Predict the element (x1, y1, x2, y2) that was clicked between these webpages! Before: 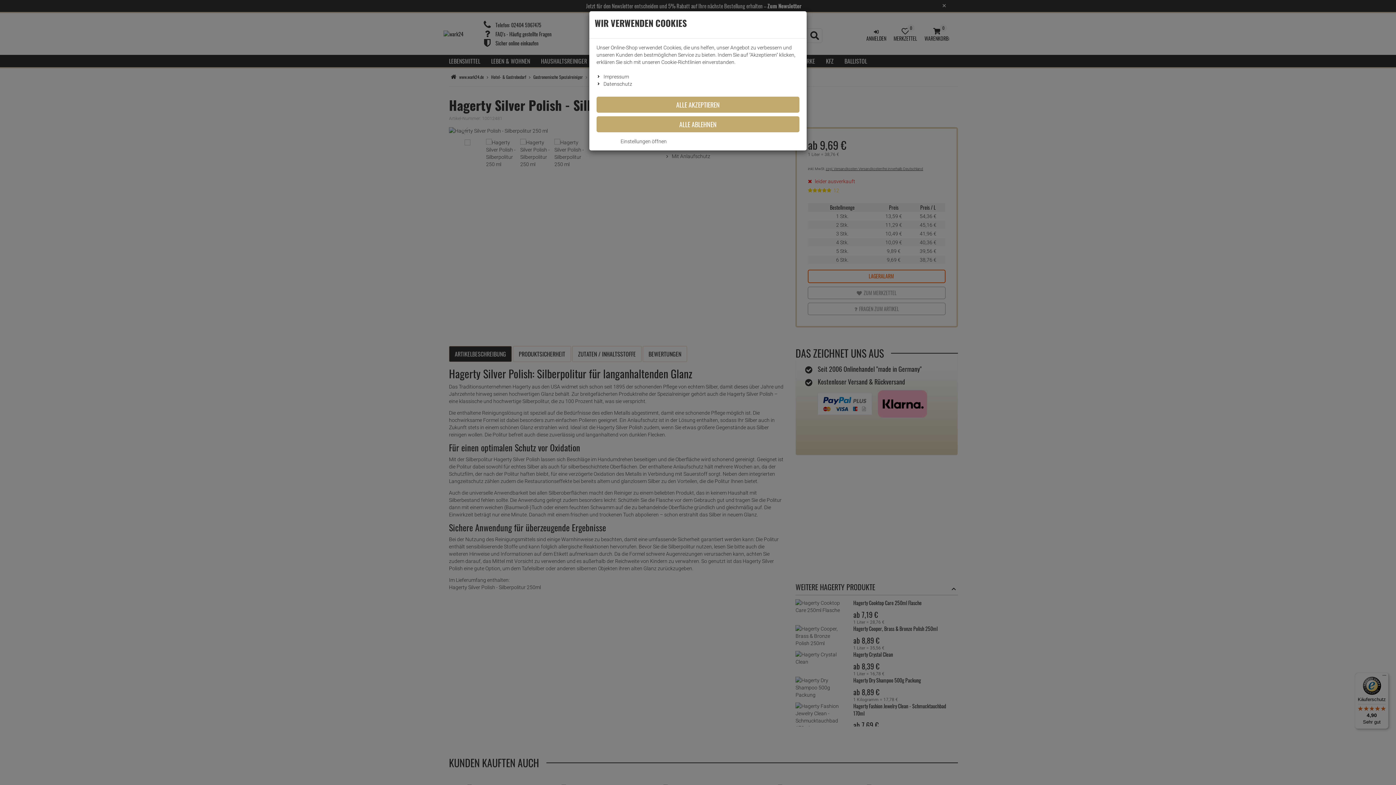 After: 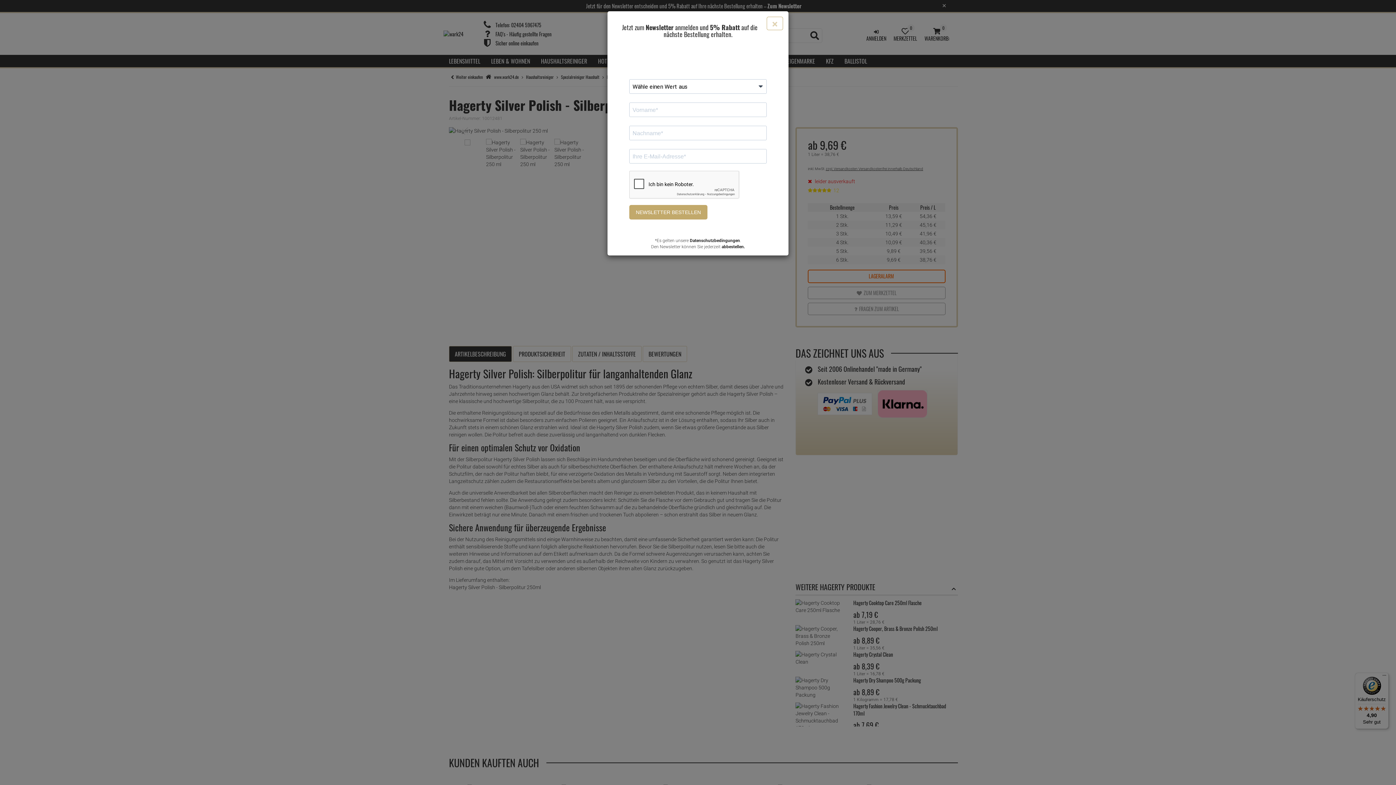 Action: label: ALLE ABLEHNEN bbox: (596, 116, 799, 132)